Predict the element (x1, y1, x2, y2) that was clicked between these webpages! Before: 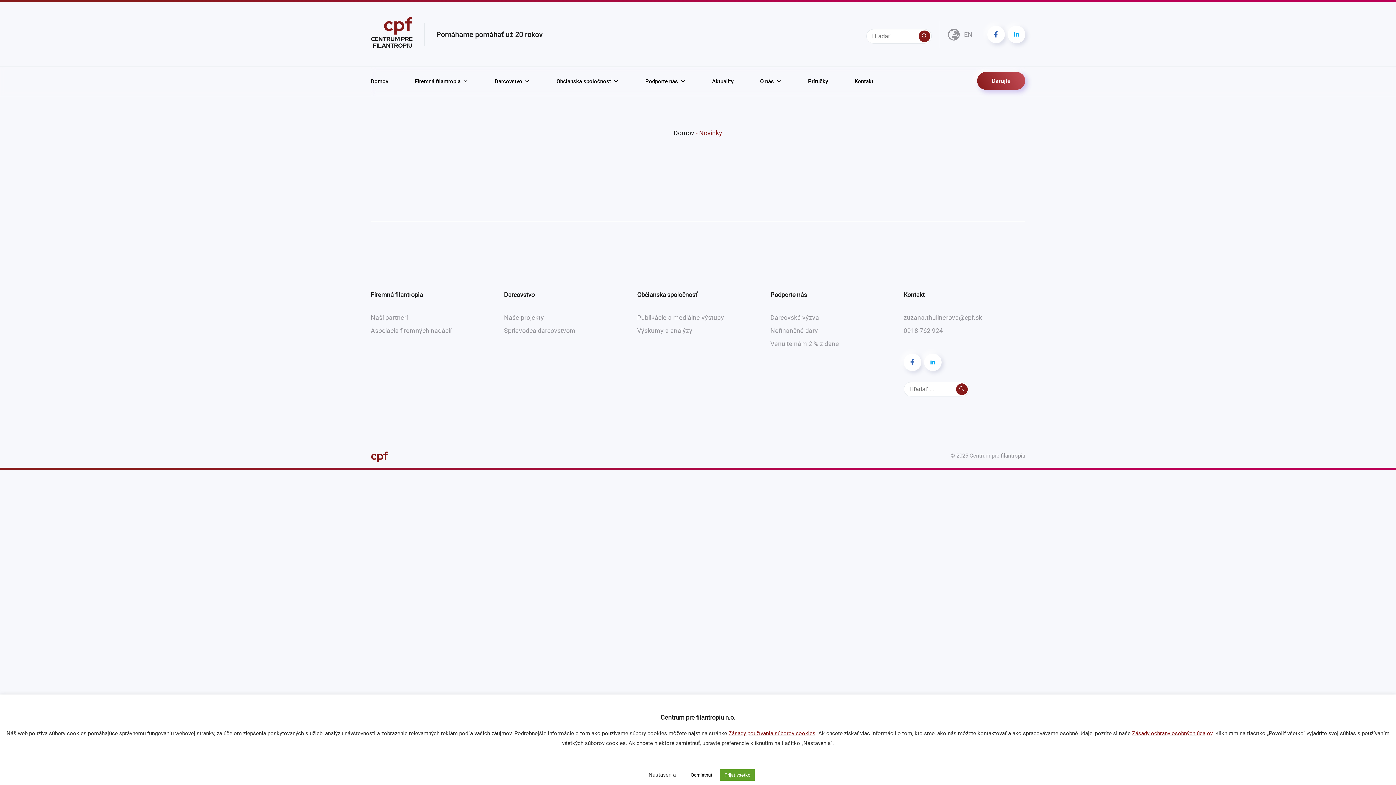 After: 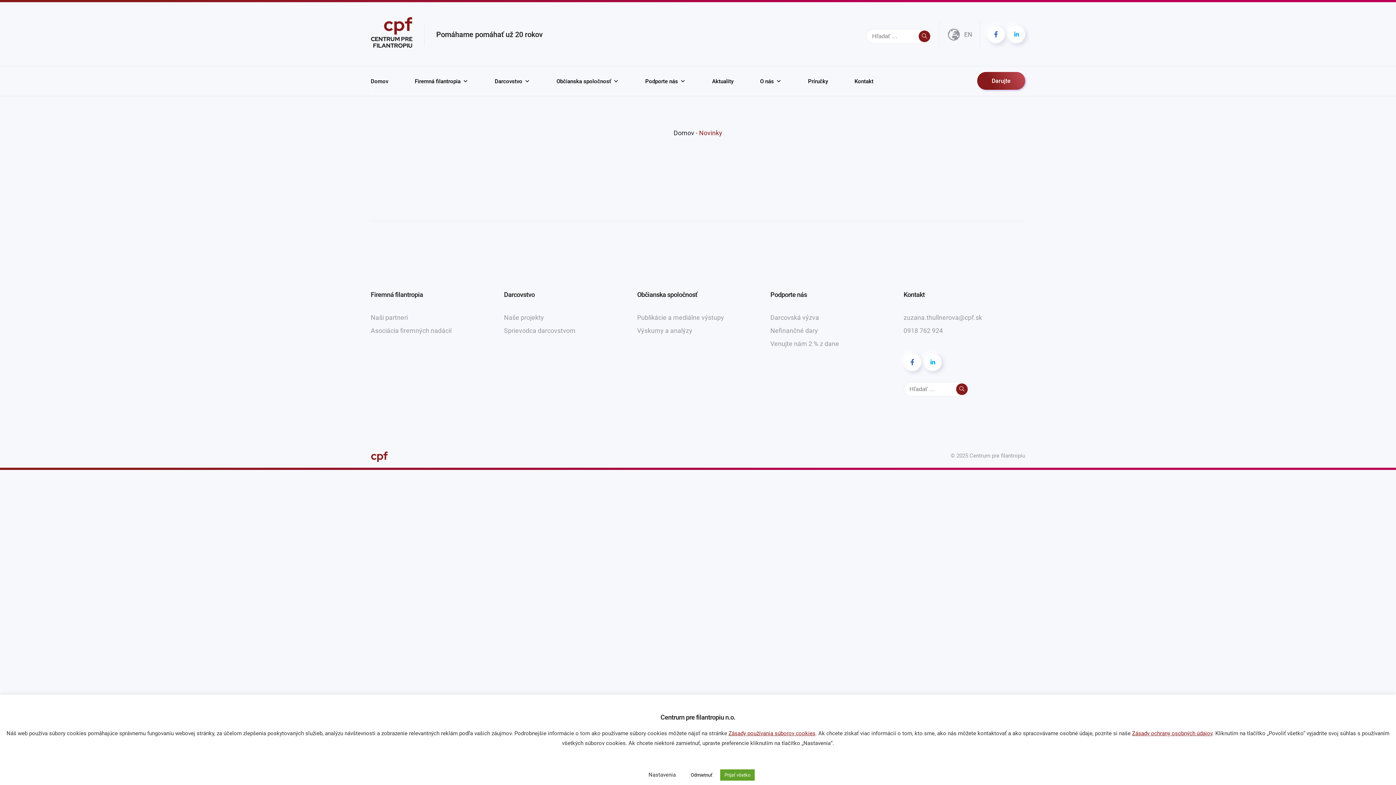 Action: bbox: (977, 72, 1025, 89) label: Darujte